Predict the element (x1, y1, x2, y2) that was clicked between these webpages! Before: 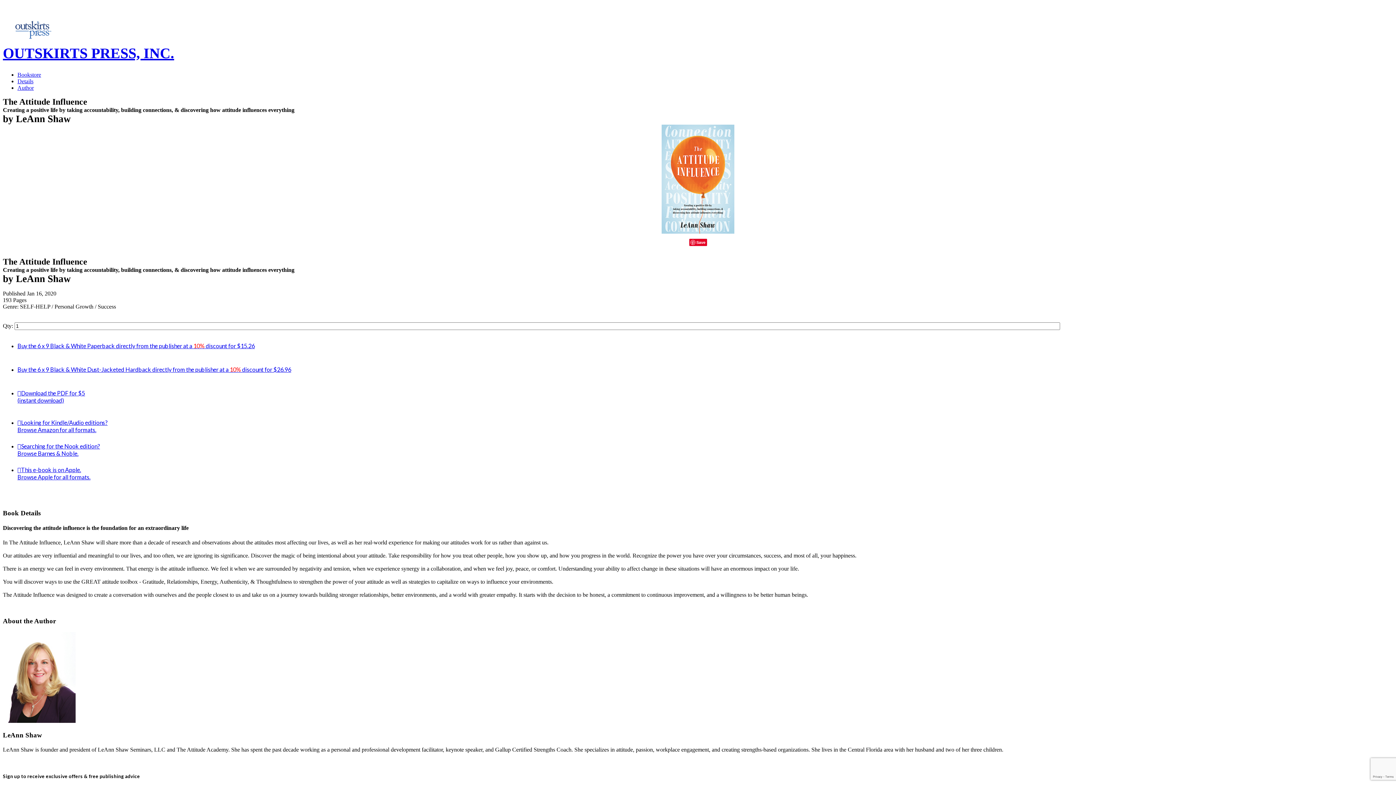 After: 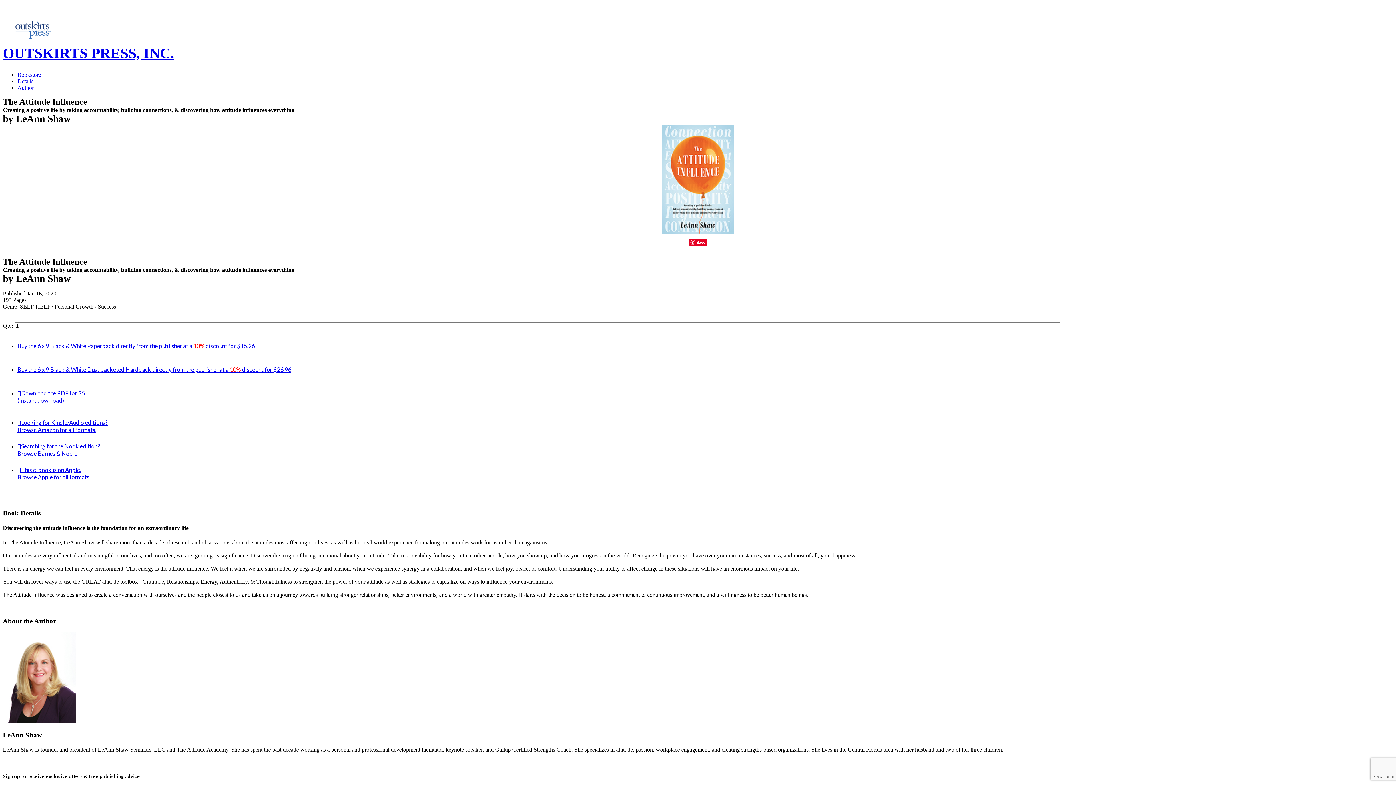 Action: bbox: (2, 740, 4, 747) label:  